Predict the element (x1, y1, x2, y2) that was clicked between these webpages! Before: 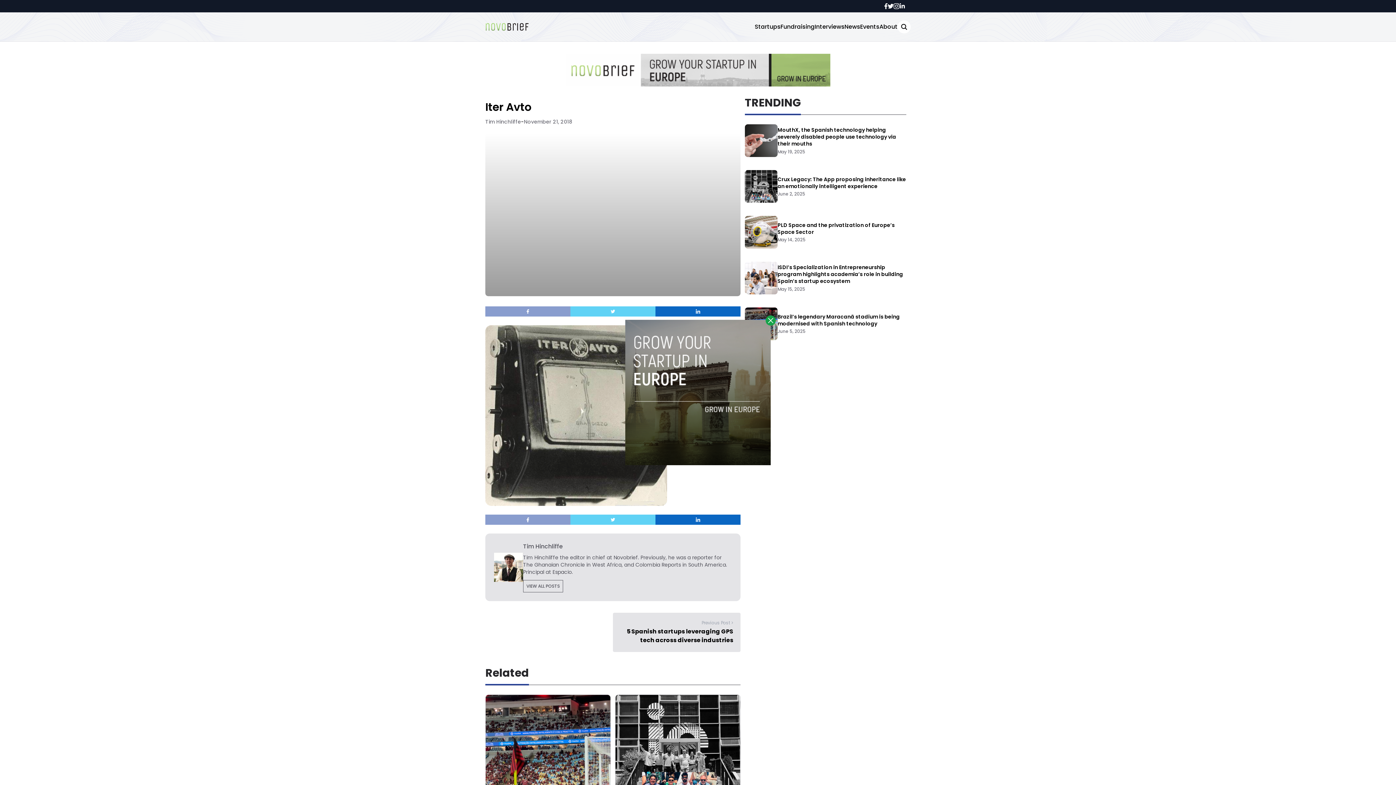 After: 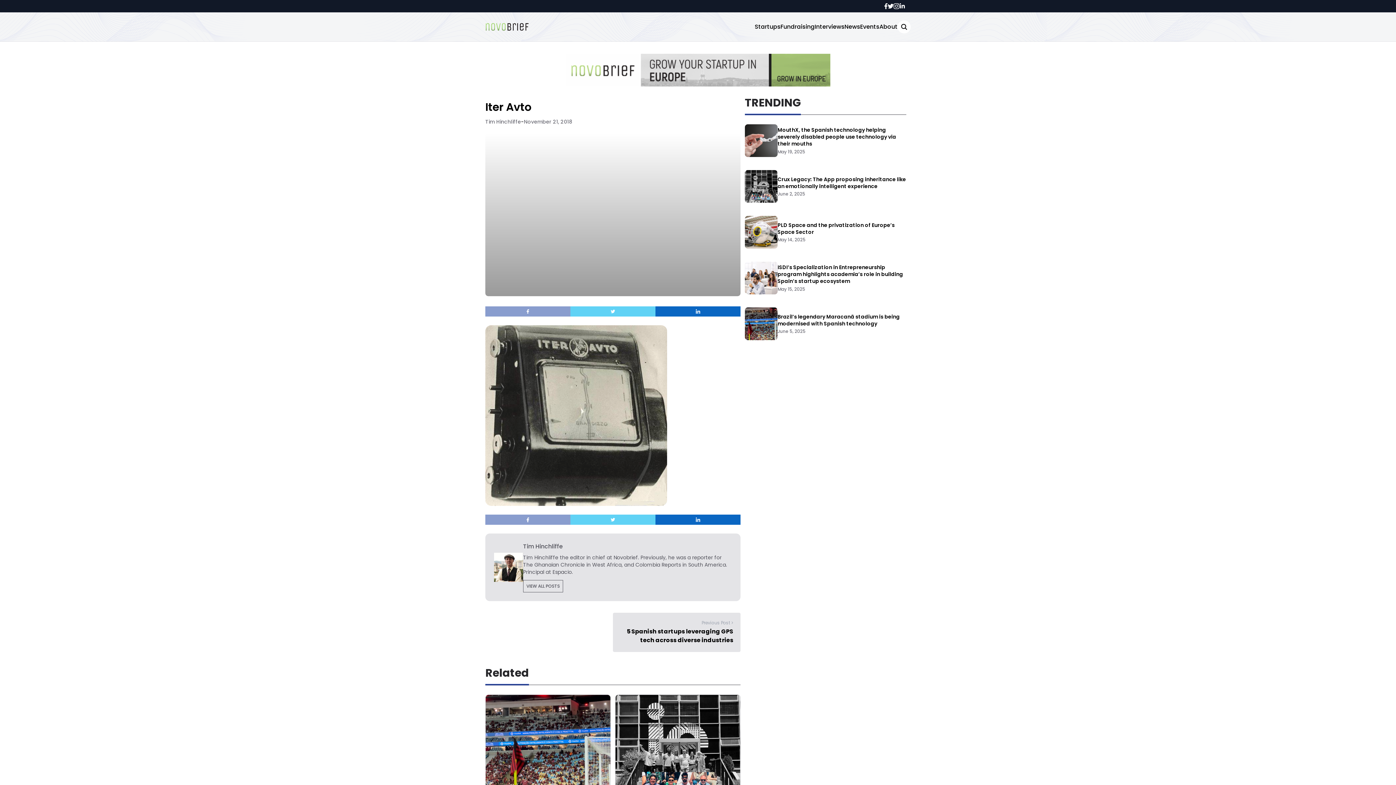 Action: bbox: (765, 315, 776, 325)